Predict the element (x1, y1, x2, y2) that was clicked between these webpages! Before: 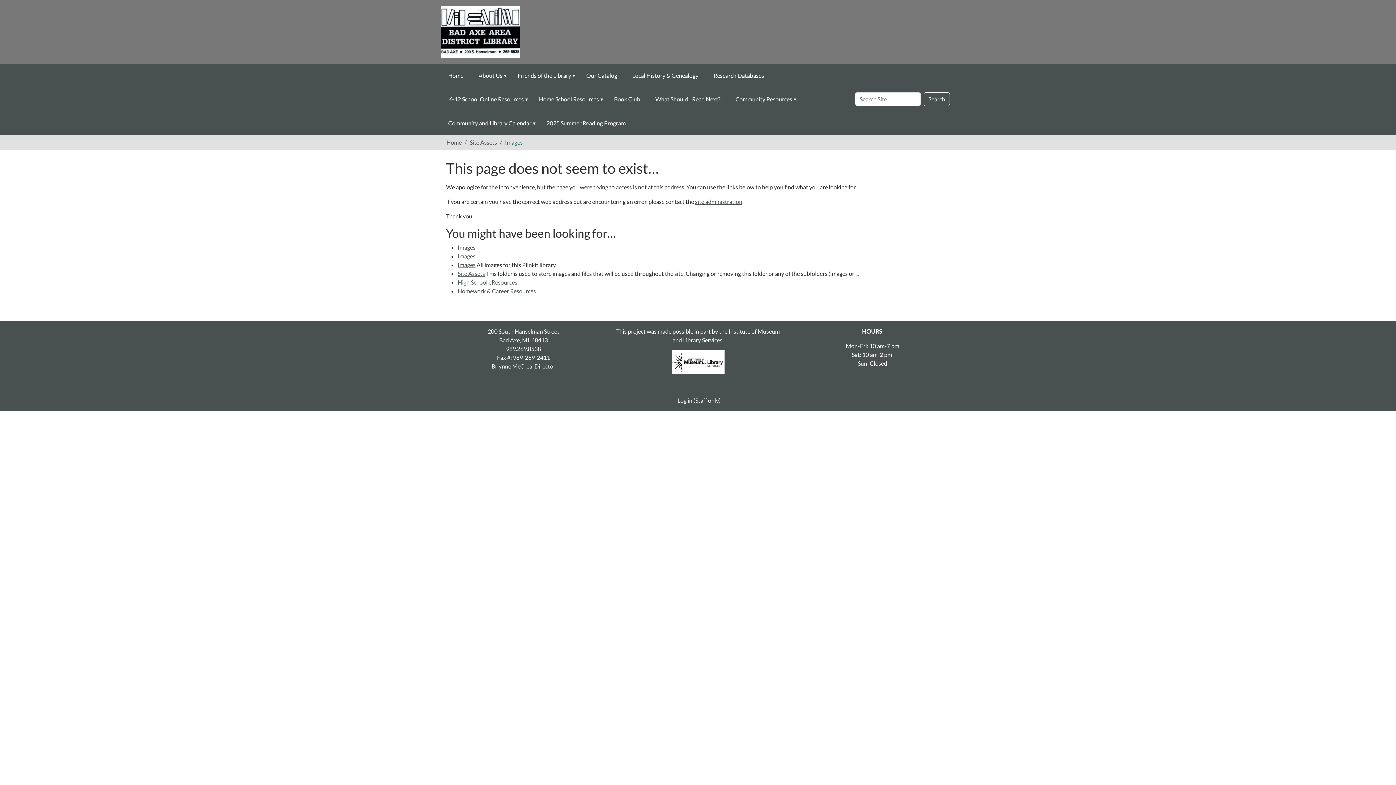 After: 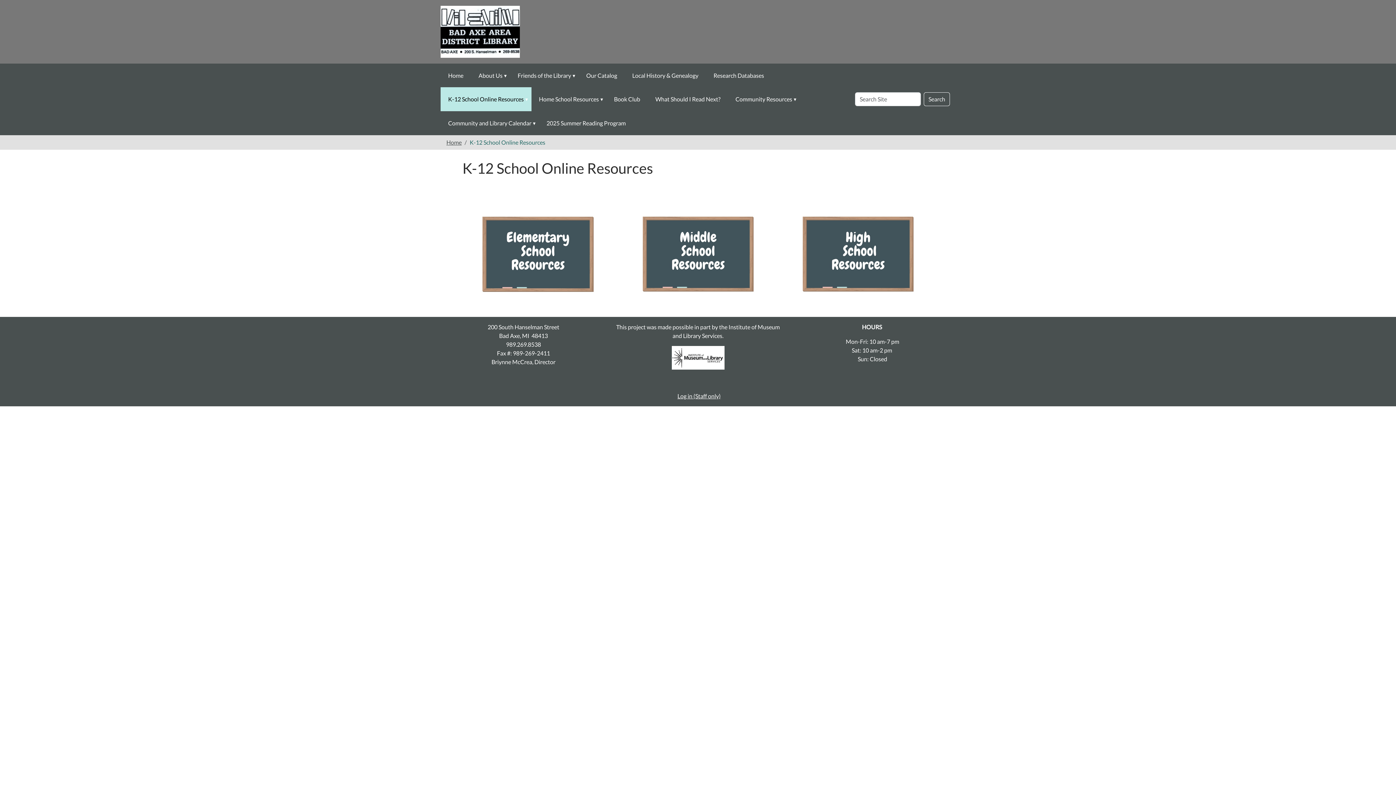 Action: label: K-12 School Online Resources bbox: (440, 87, 531, 111)